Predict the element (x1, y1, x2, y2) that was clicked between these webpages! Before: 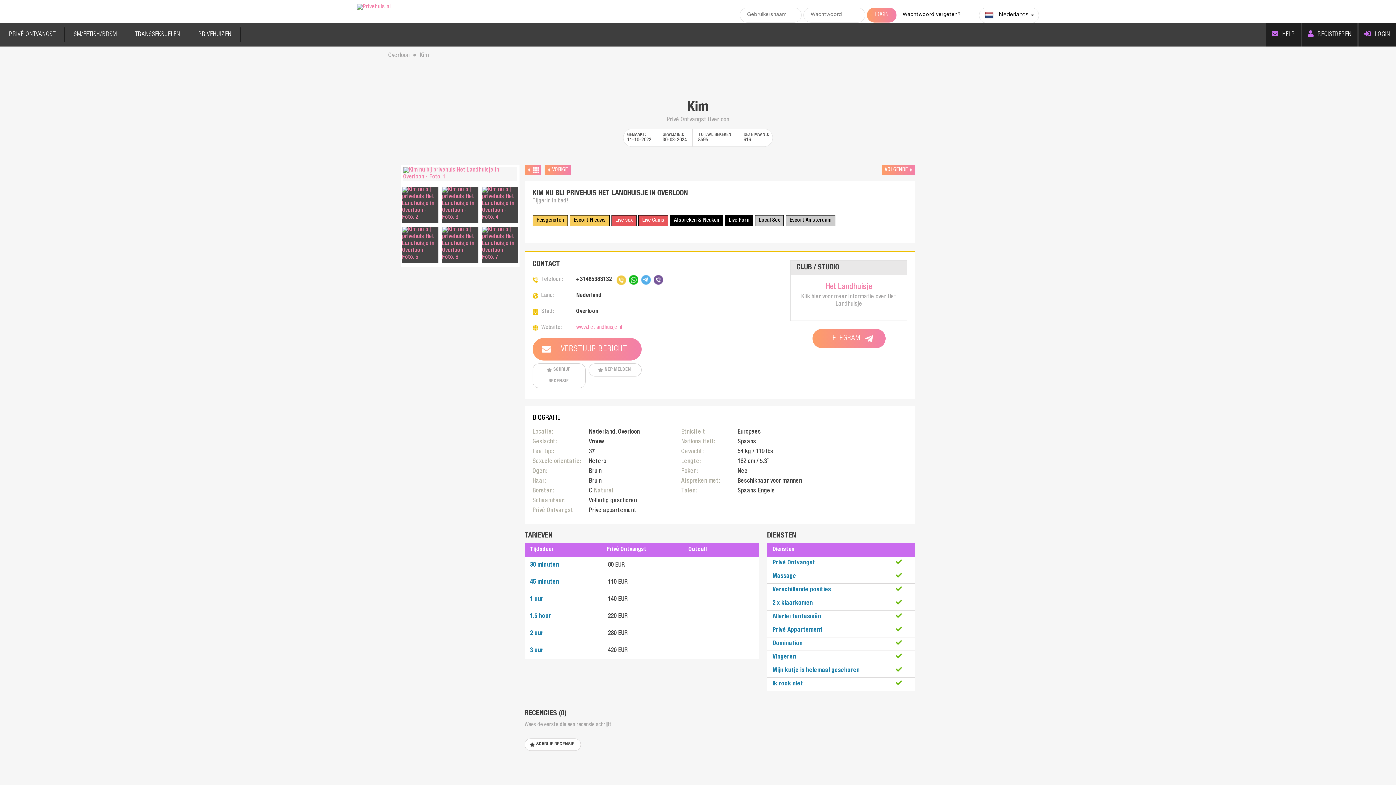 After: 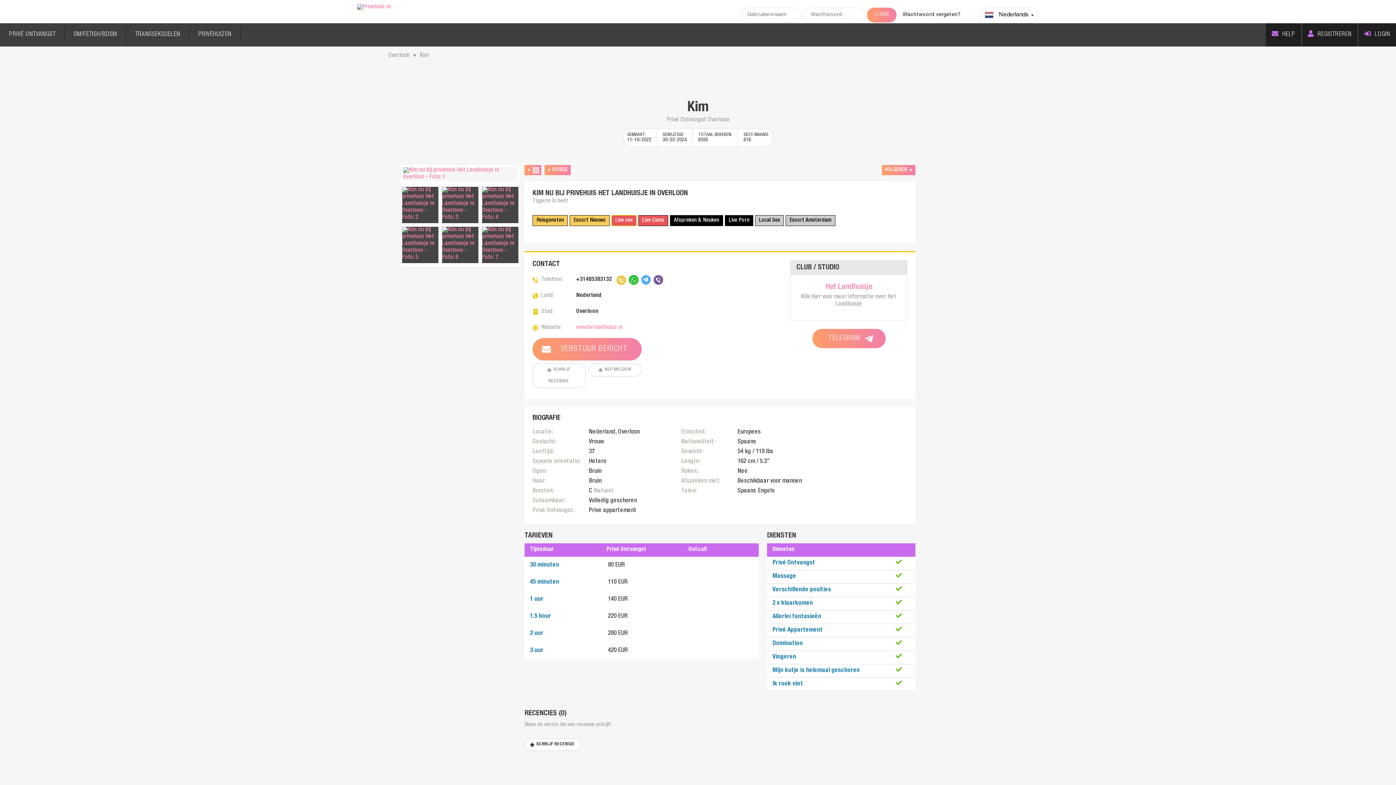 Action: label: Live sex bbox: (611, 215, 636, 226)